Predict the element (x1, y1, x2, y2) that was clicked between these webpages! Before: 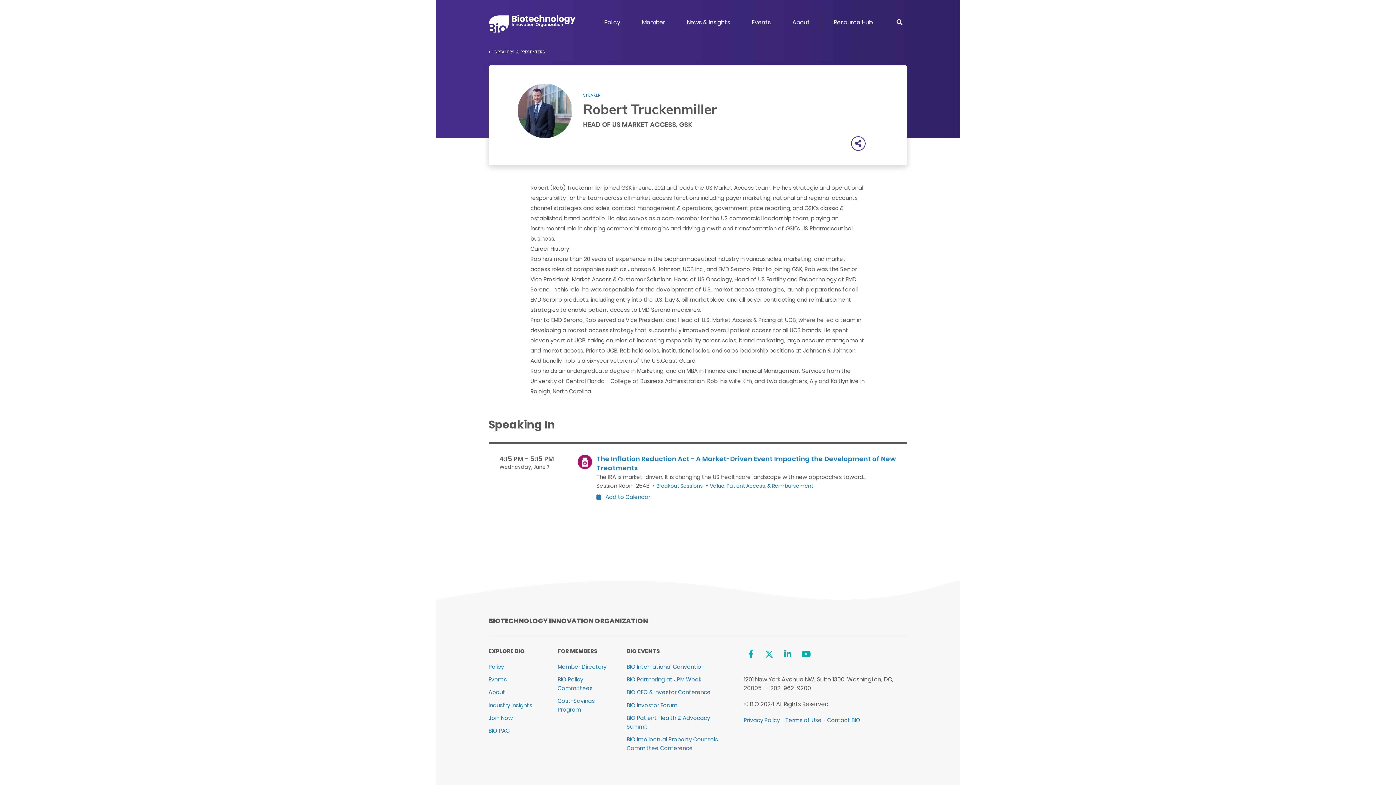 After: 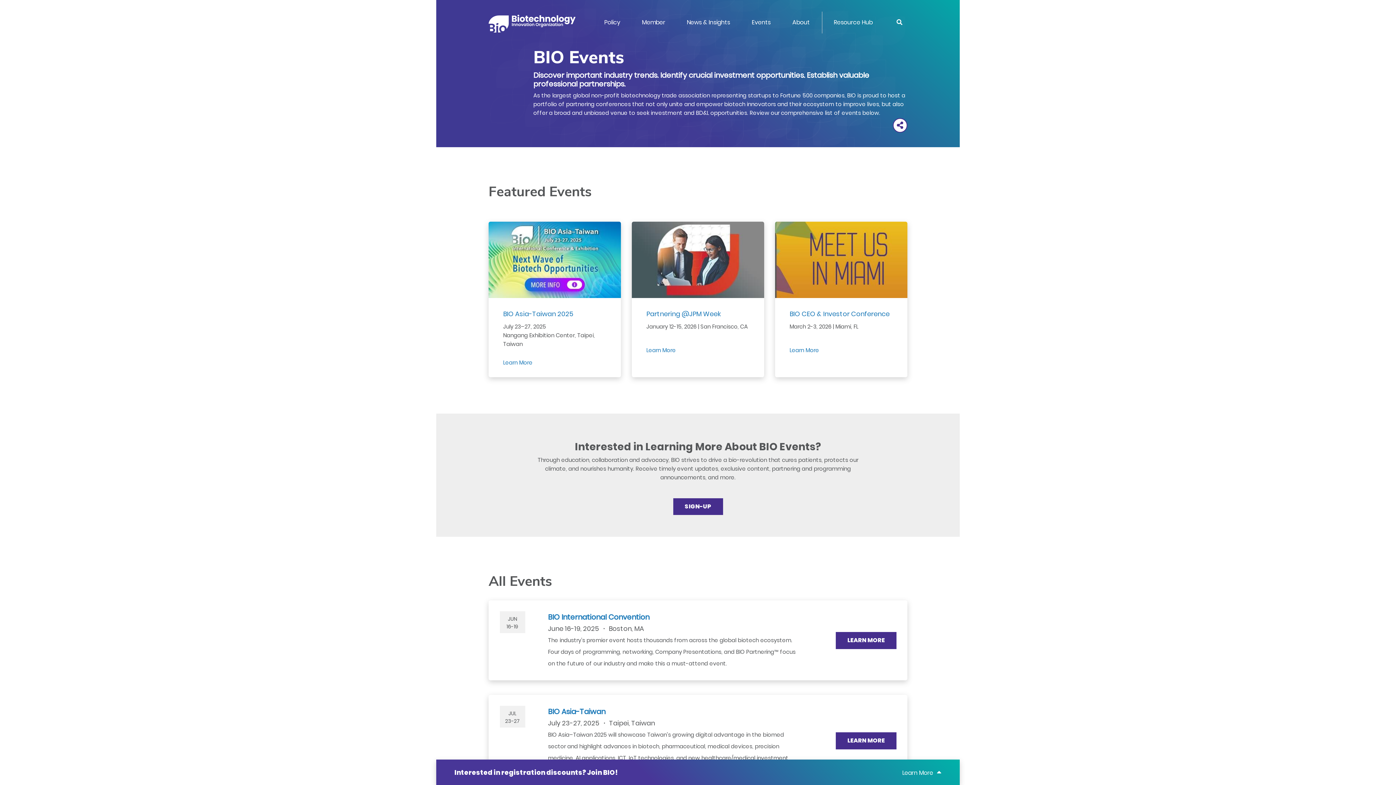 Action: label: Events bbox: (488, 676, 506, 683)